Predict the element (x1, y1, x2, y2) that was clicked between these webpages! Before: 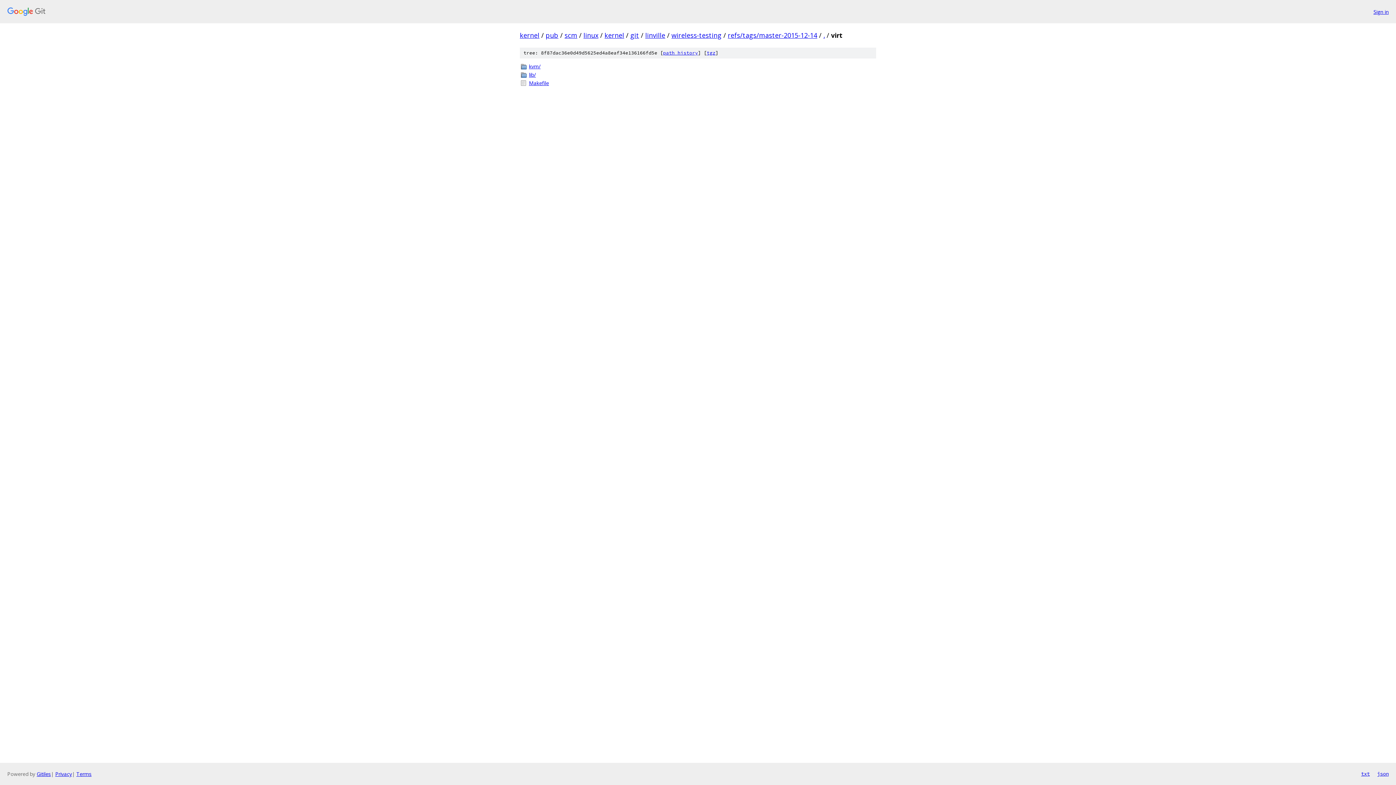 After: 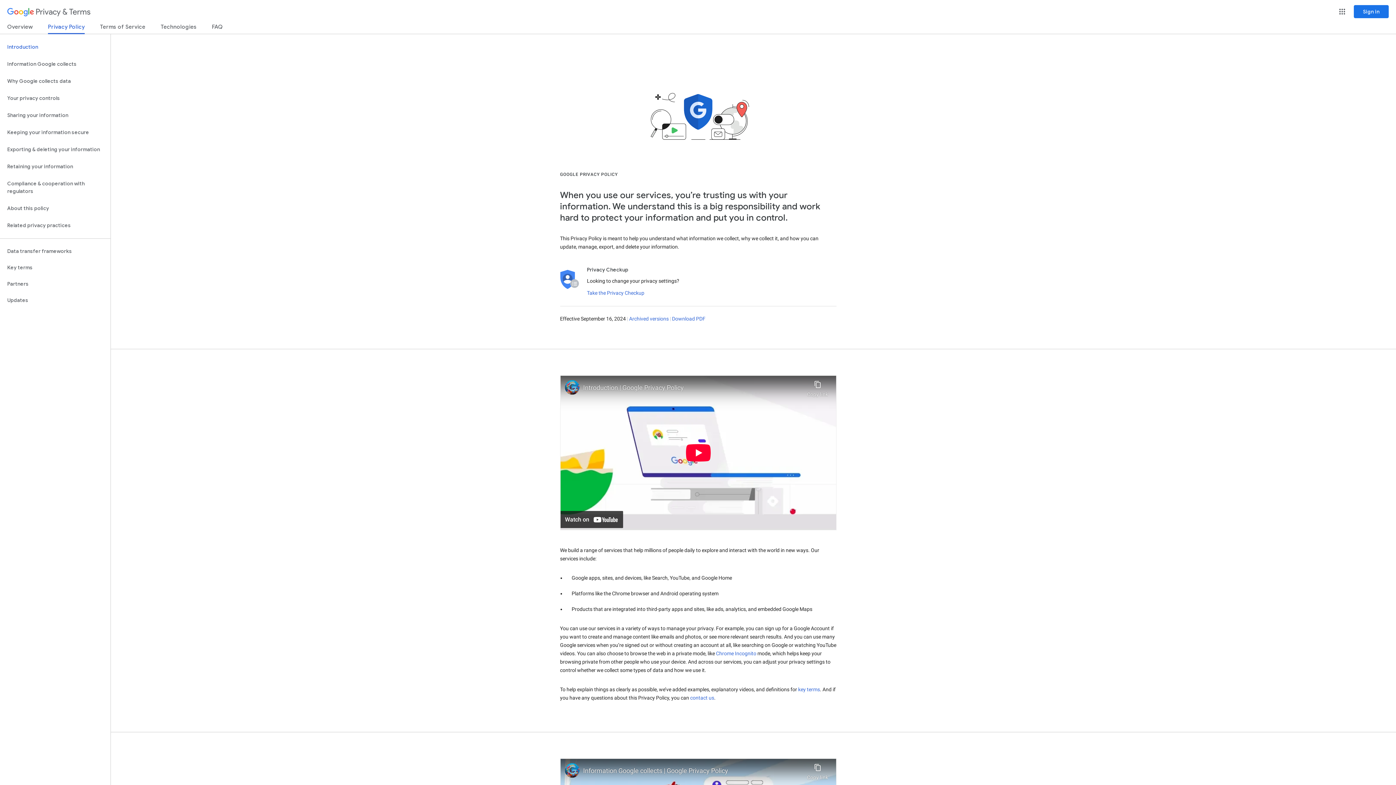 Action: label: Privacy bbox: (55, 770, 72, 777)